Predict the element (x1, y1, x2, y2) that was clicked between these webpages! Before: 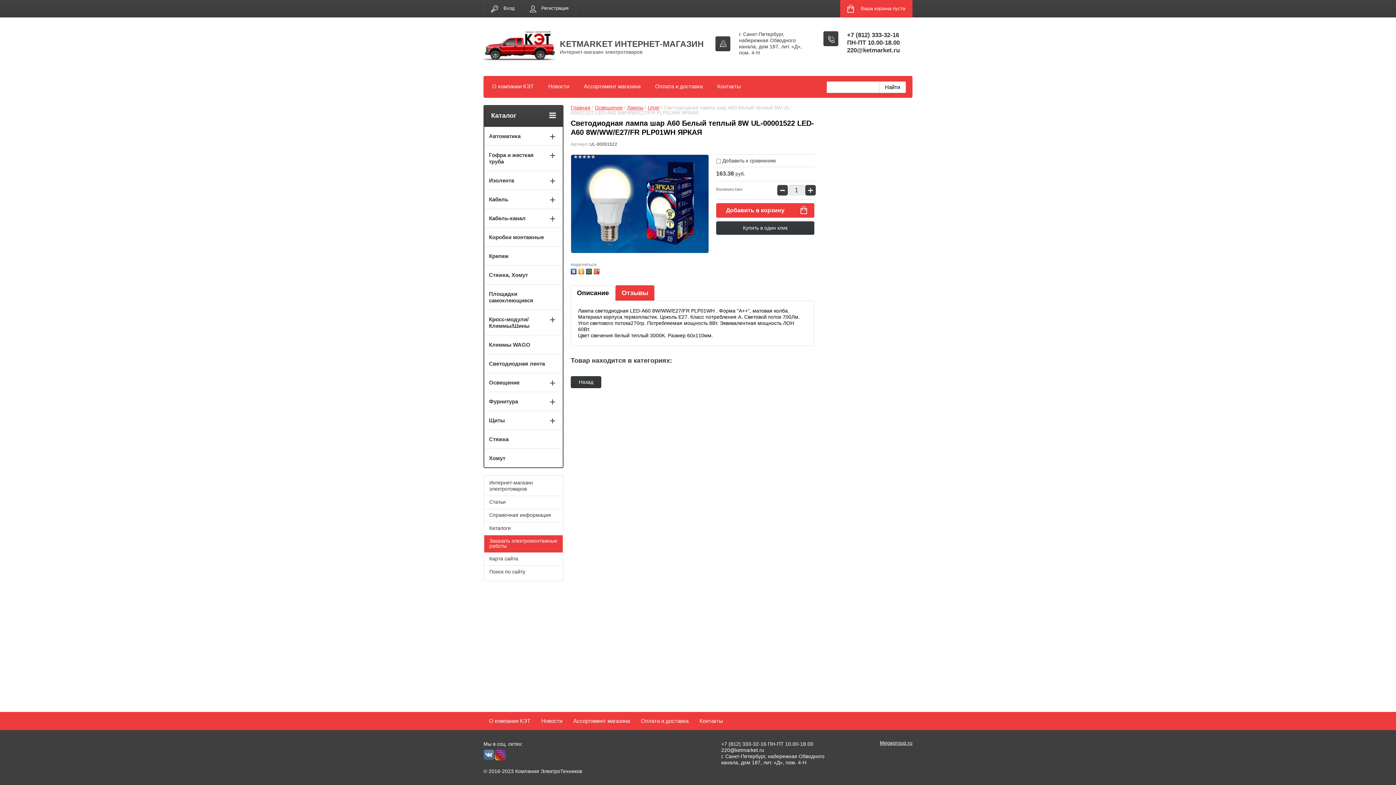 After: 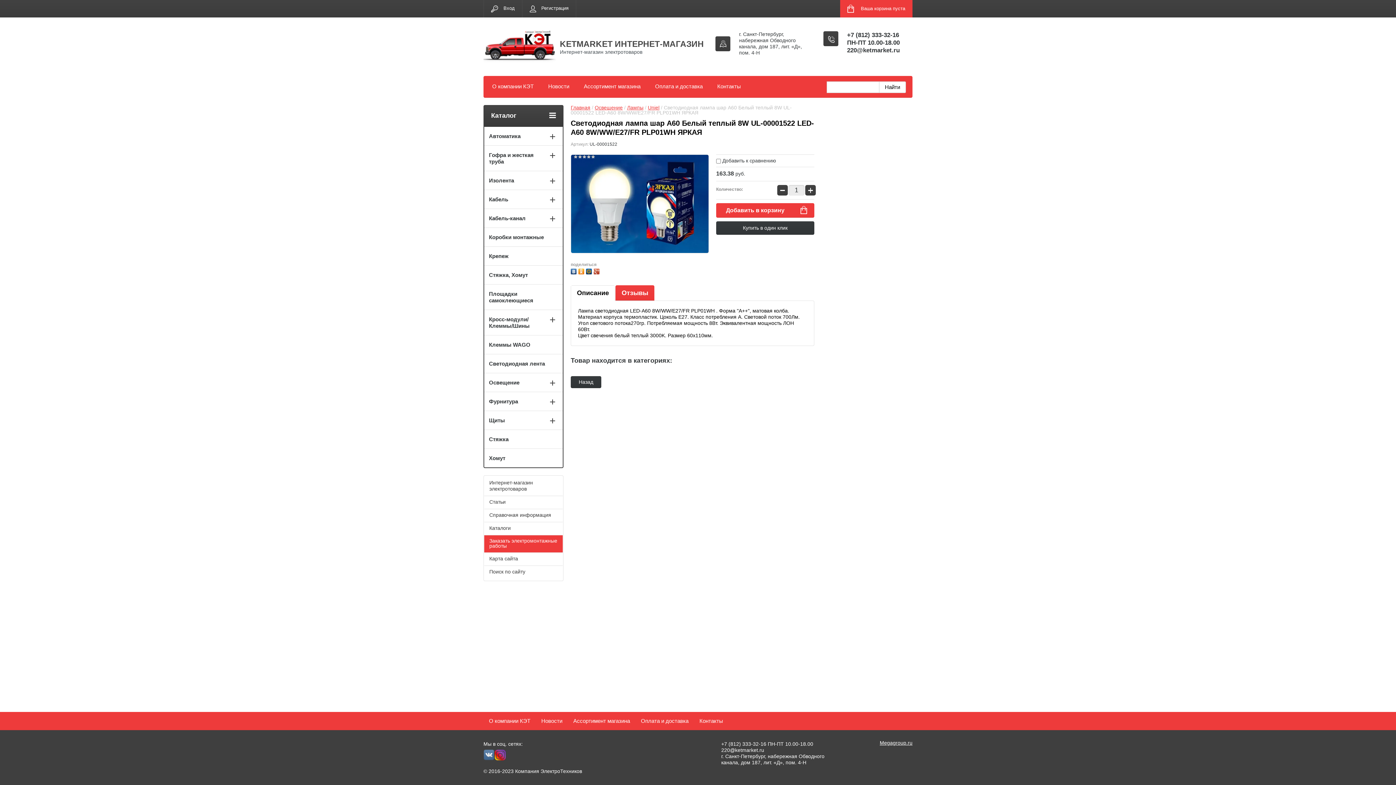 Action: bbox: (768, 741, 813, 747) label: ПН-ПТ 10.00-18.00